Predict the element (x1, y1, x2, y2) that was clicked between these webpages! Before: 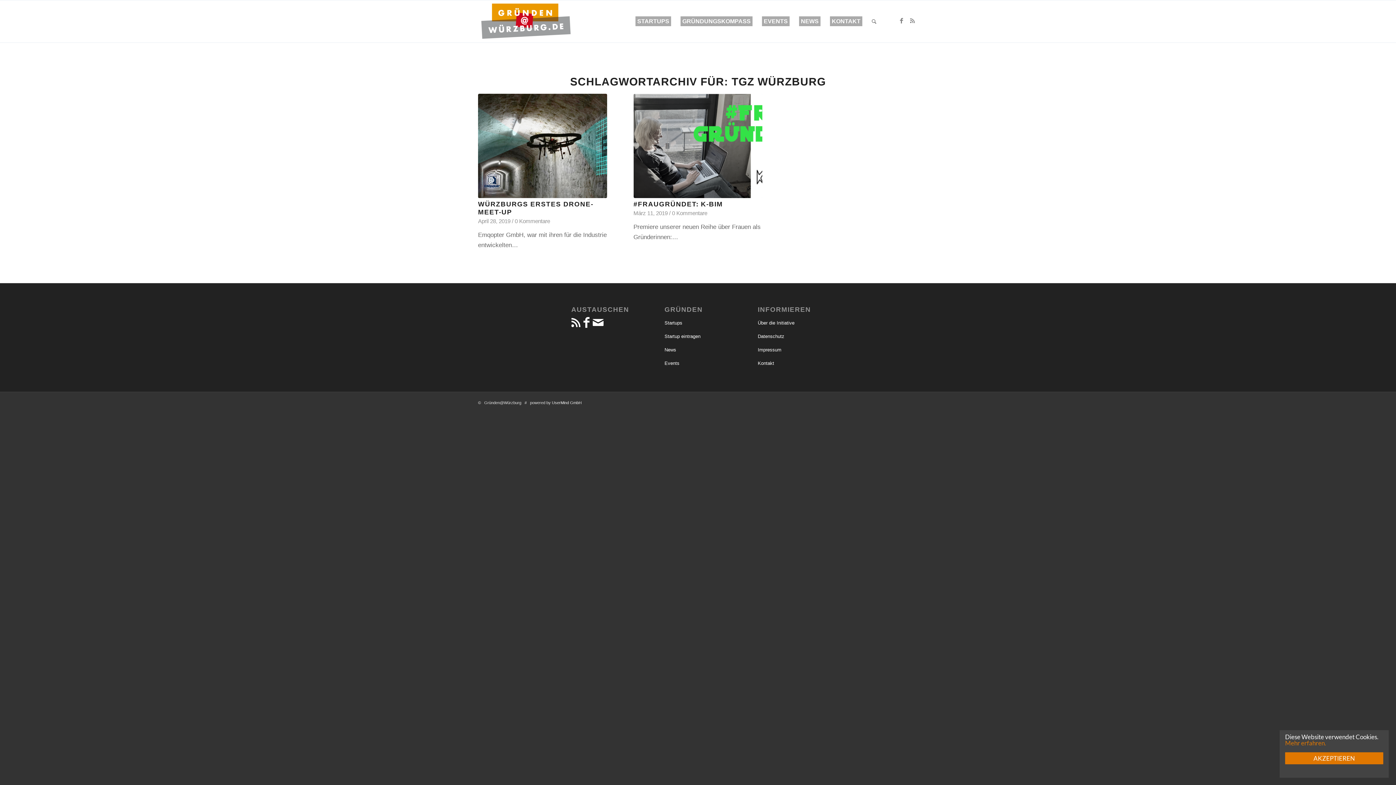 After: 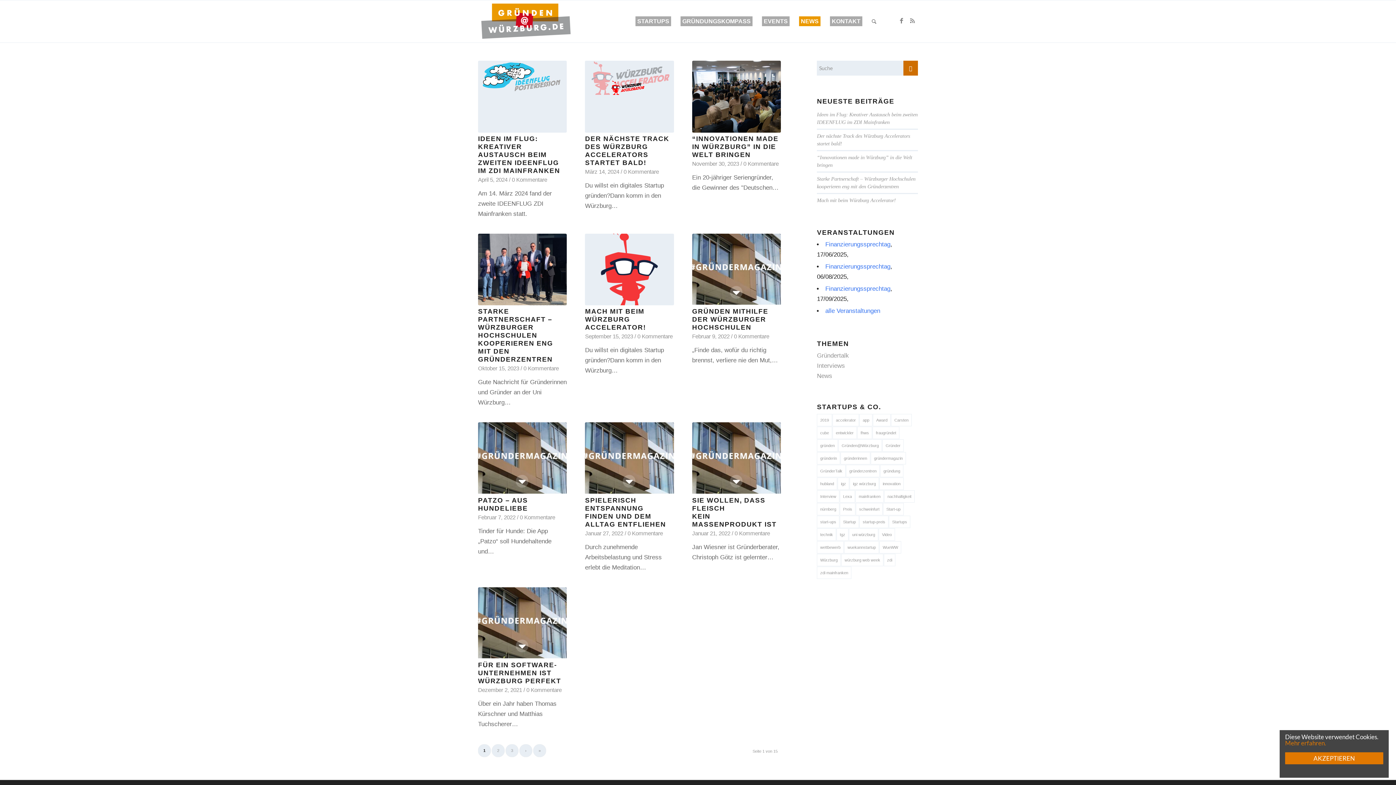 Action: label: News bbox: (664, 343, 731, 356)